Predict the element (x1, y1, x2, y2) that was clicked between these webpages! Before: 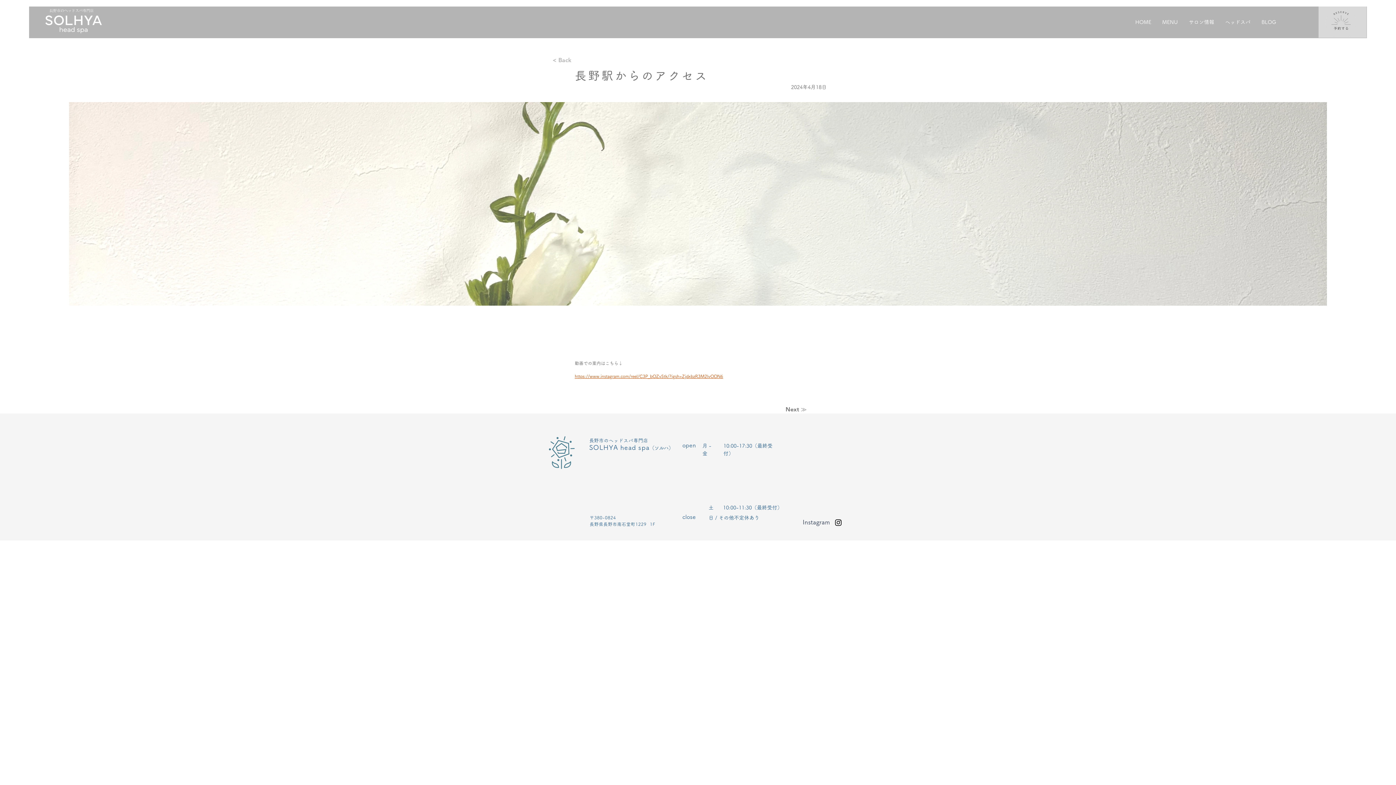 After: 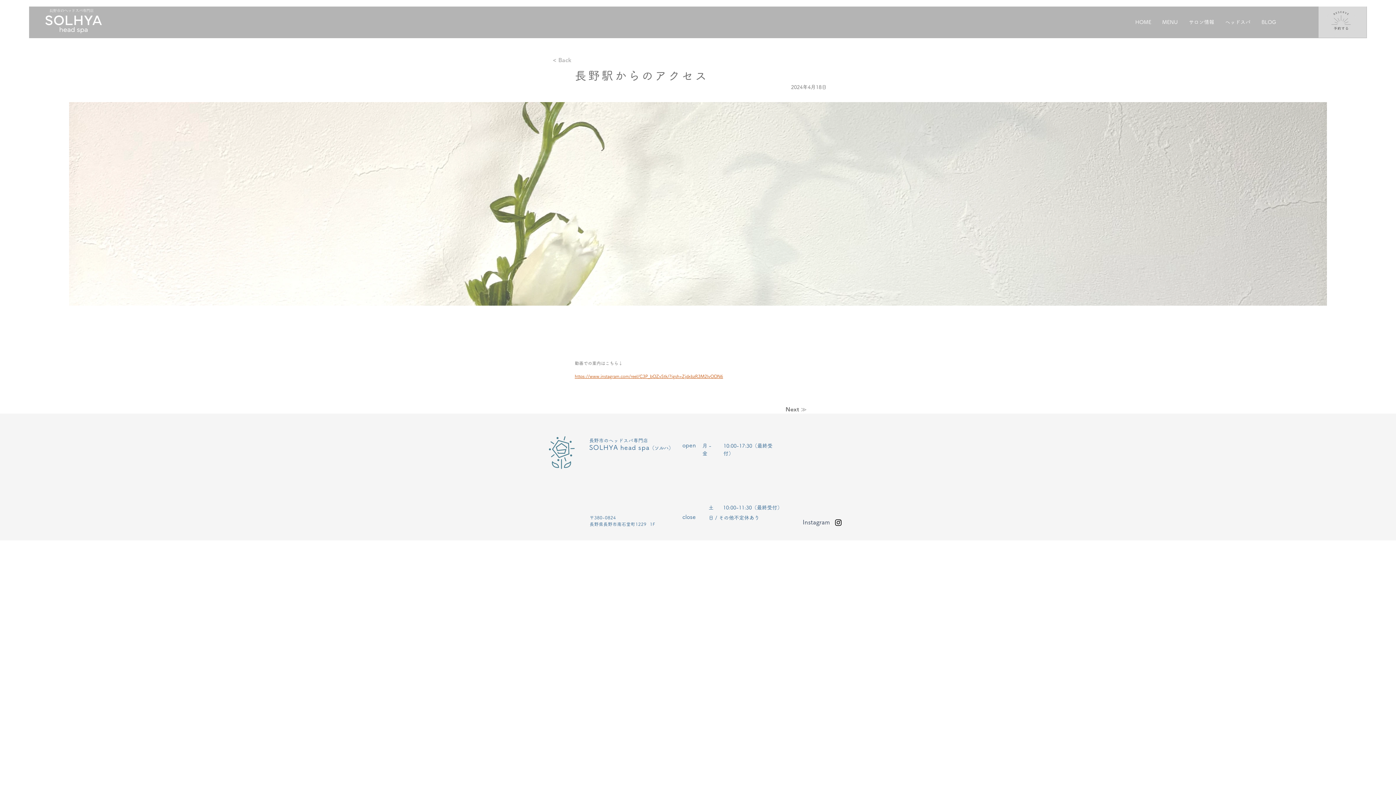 Action: label: Instagram bbox: (802, 519, 830, 525)